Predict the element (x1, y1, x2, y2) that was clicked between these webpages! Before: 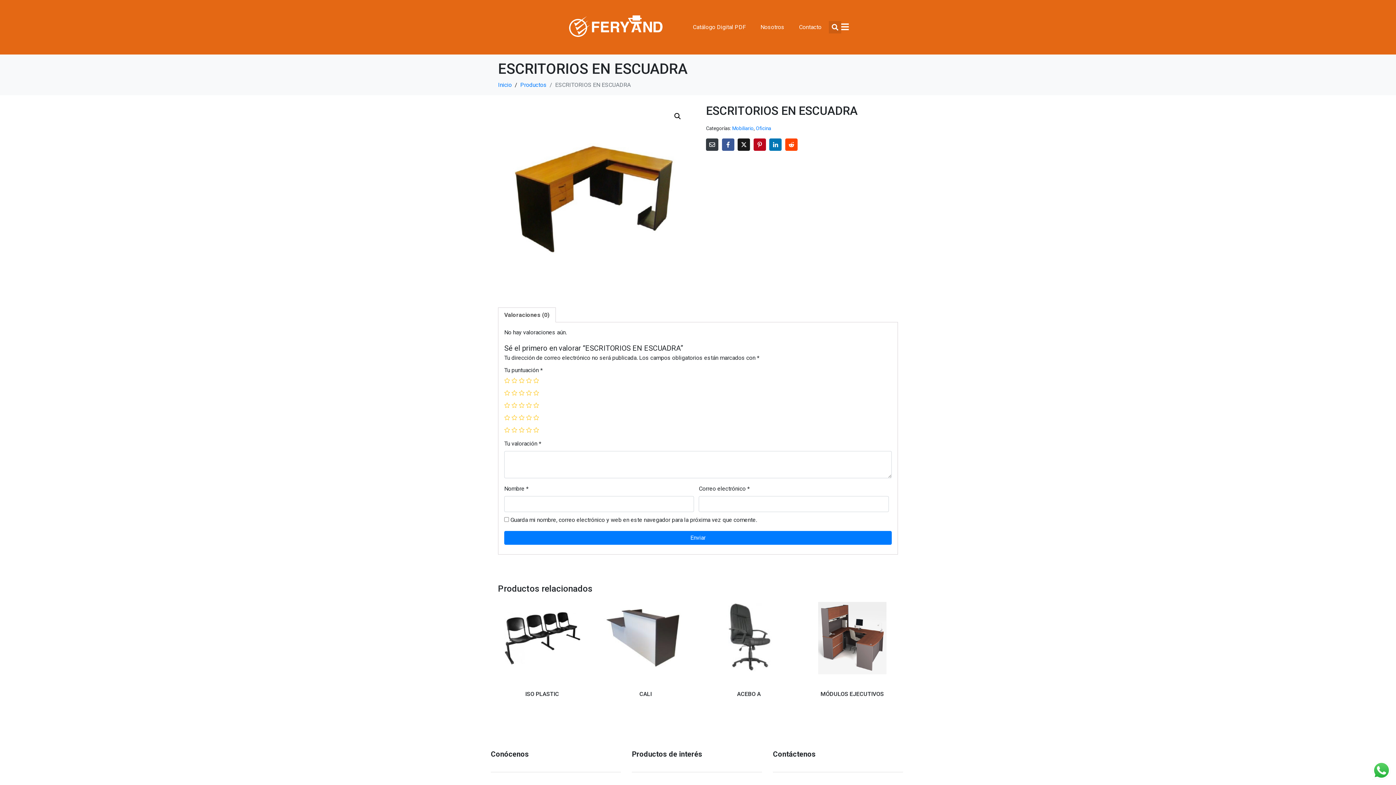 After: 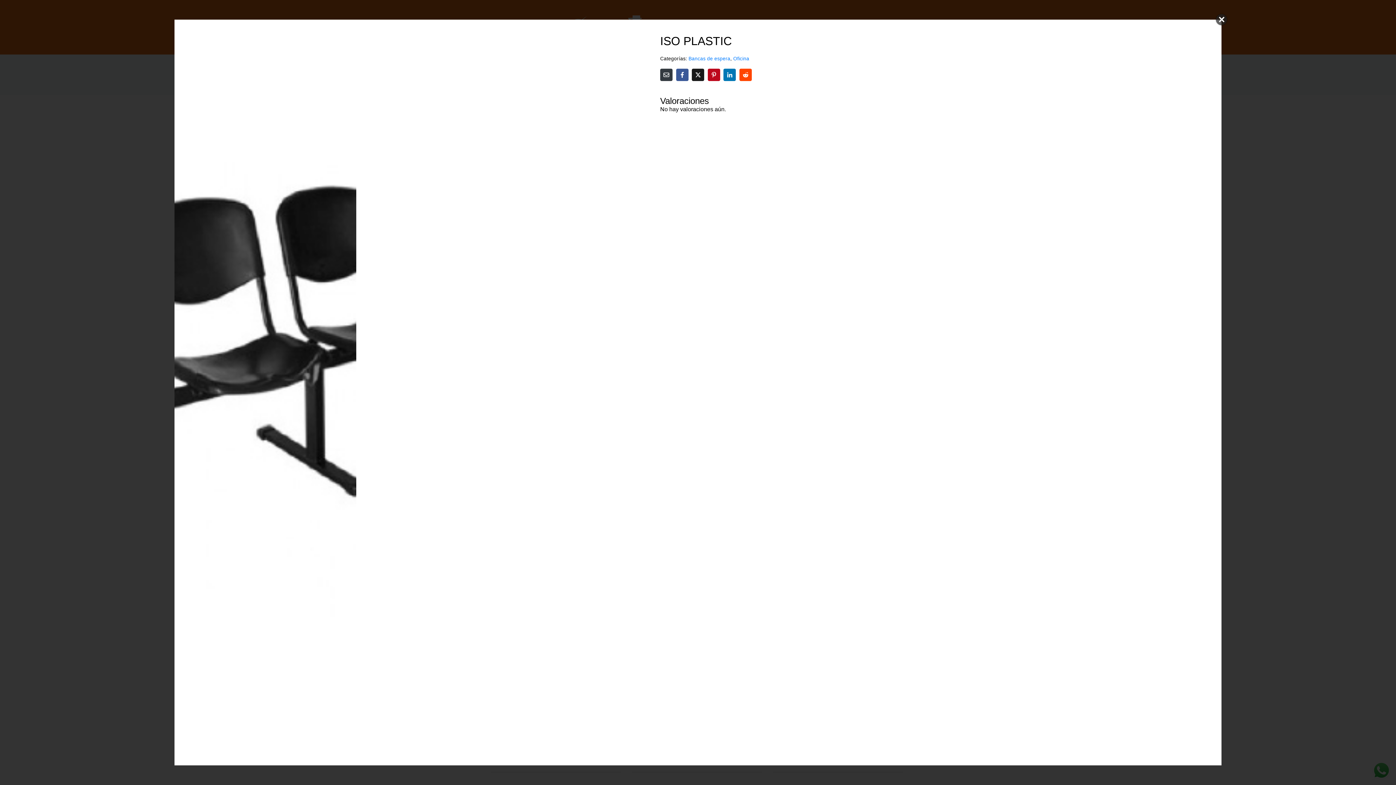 Action: label: ISO PLASTIC bbox: (498, 594, 586, 700)